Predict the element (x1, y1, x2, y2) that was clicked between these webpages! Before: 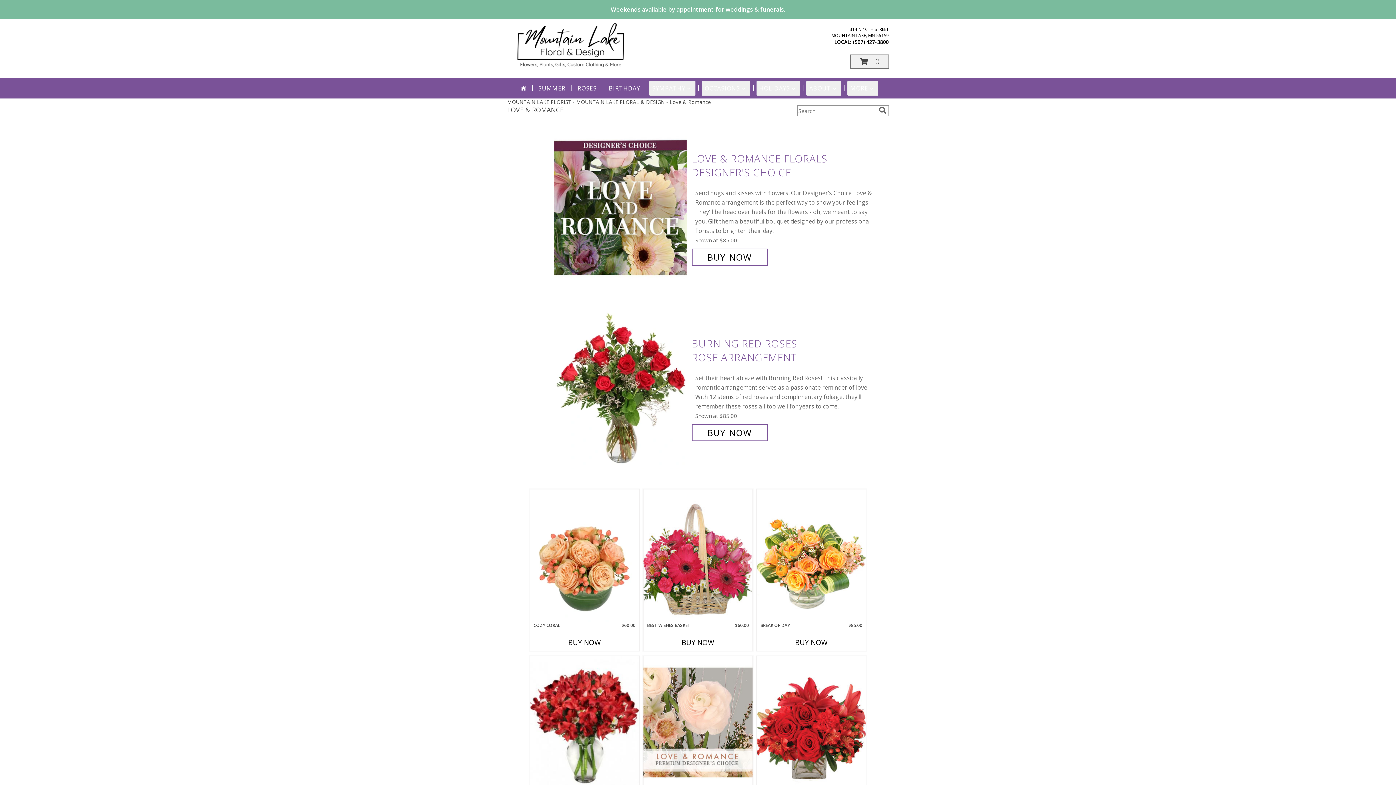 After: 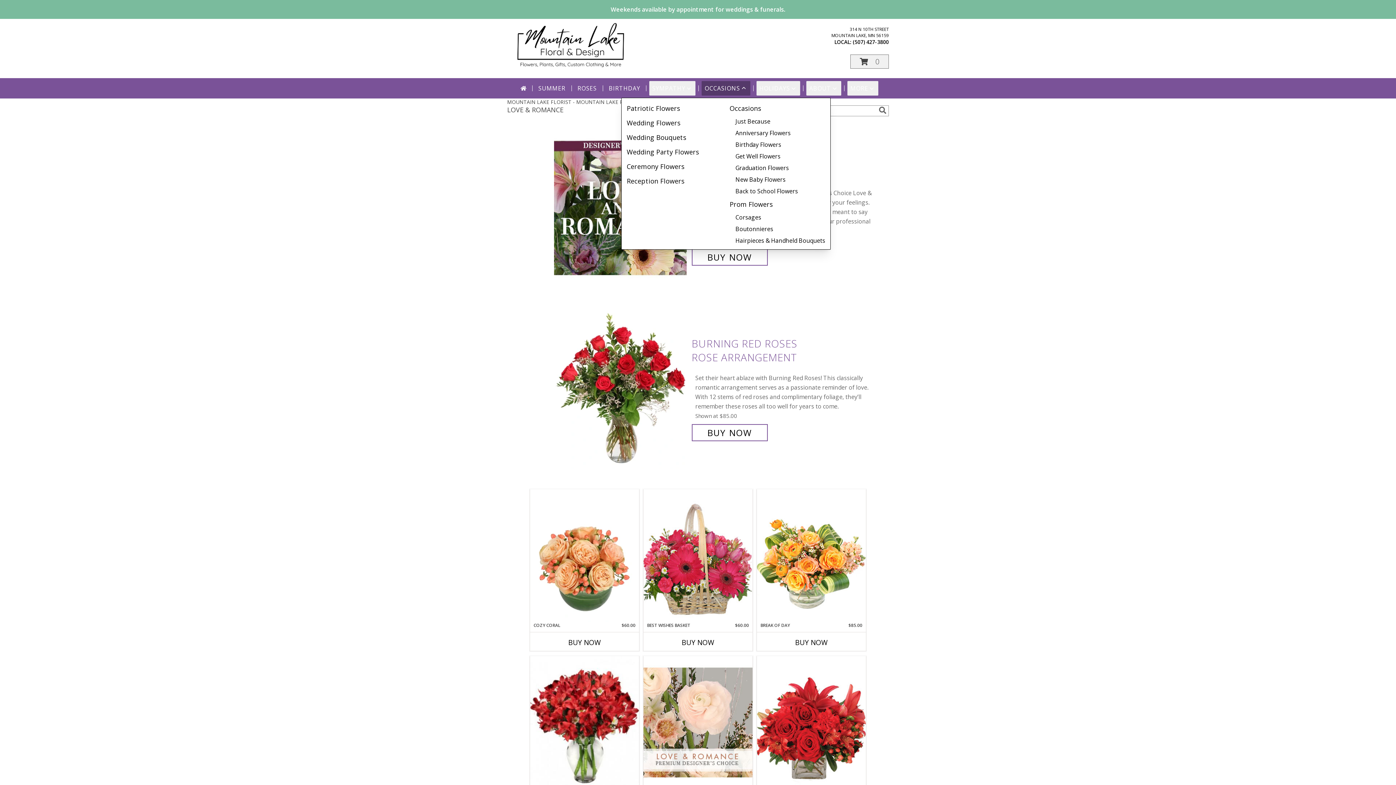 Action: bbox: (701, 81, 750, 95) label: OCCASIONS